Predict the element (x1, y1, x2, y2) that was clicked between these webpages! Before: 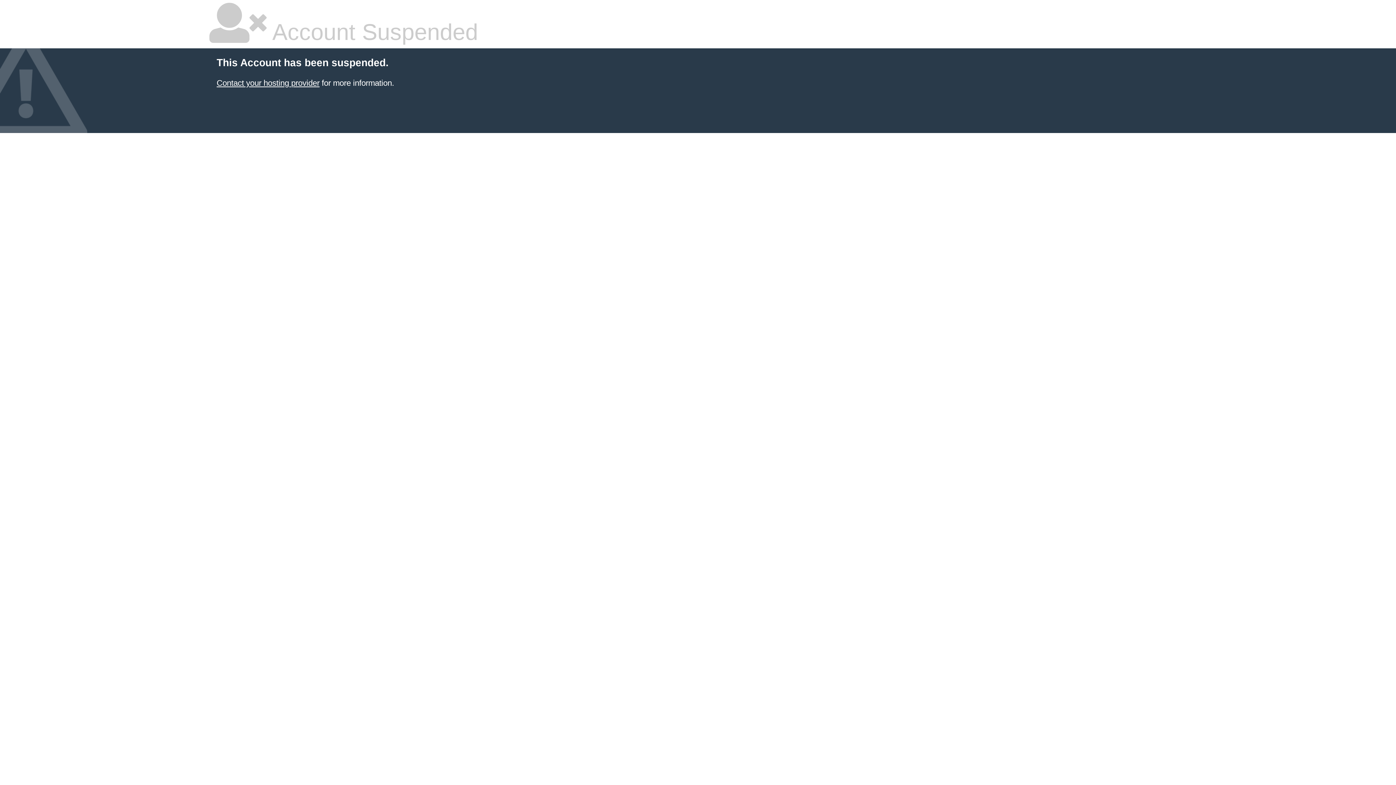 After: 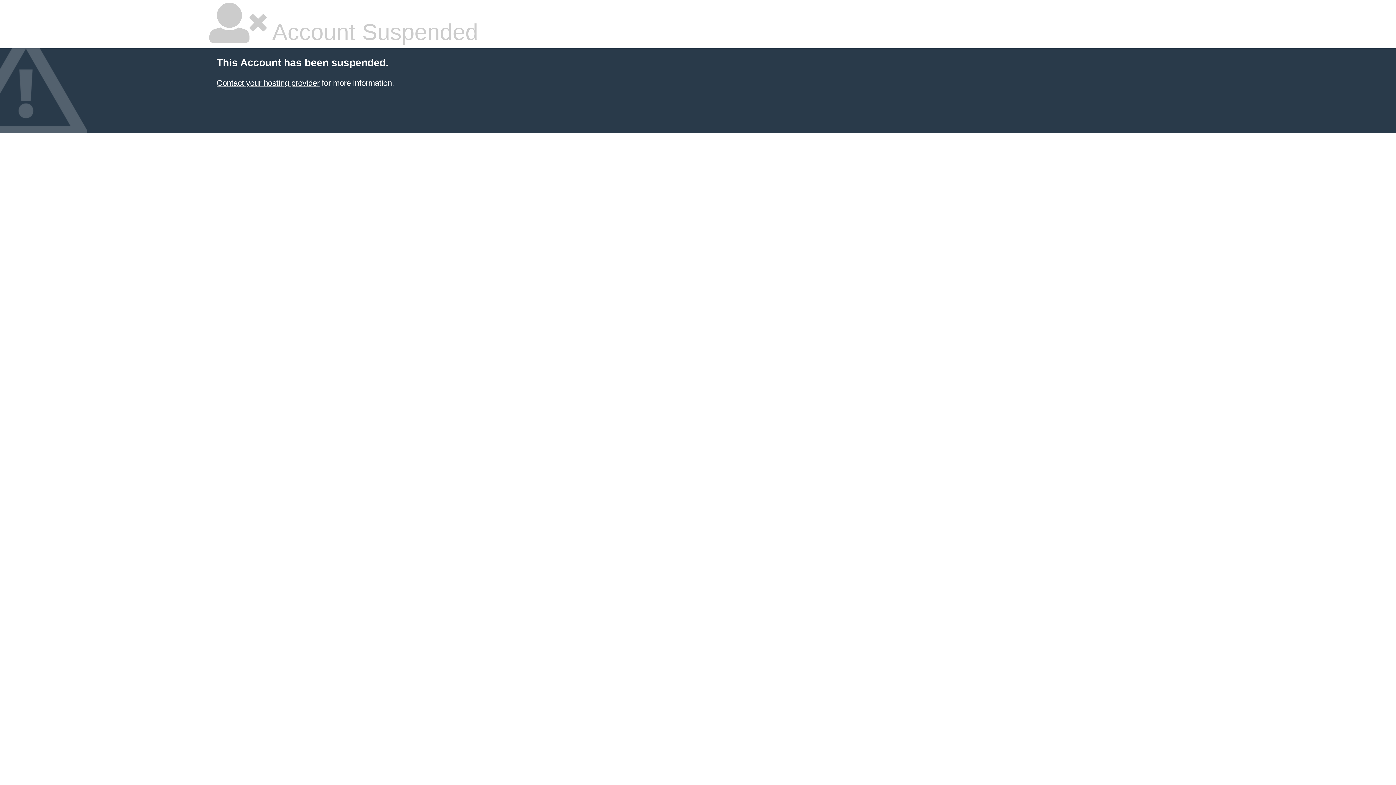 Action: bbox: (216, 78, 319, 87) label: Contact your hosting provider